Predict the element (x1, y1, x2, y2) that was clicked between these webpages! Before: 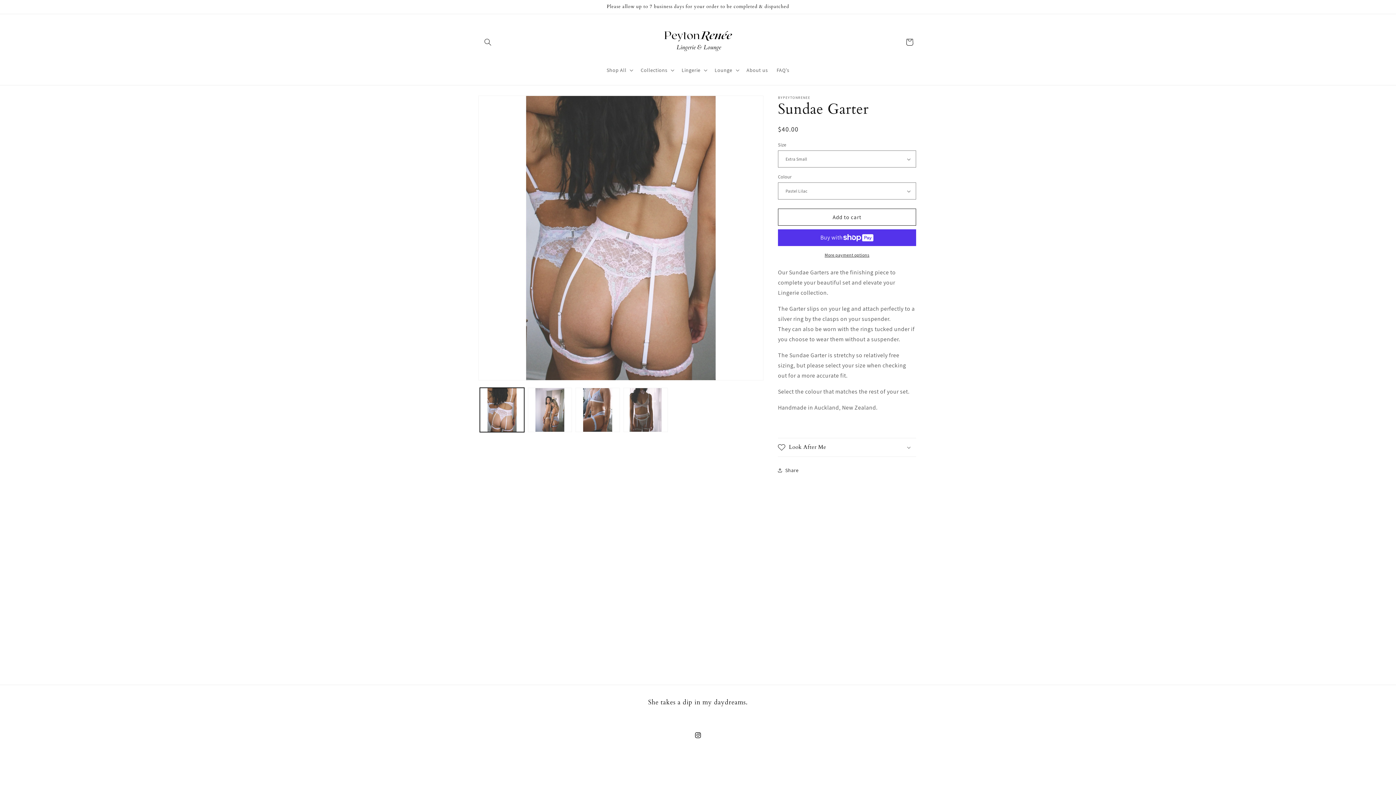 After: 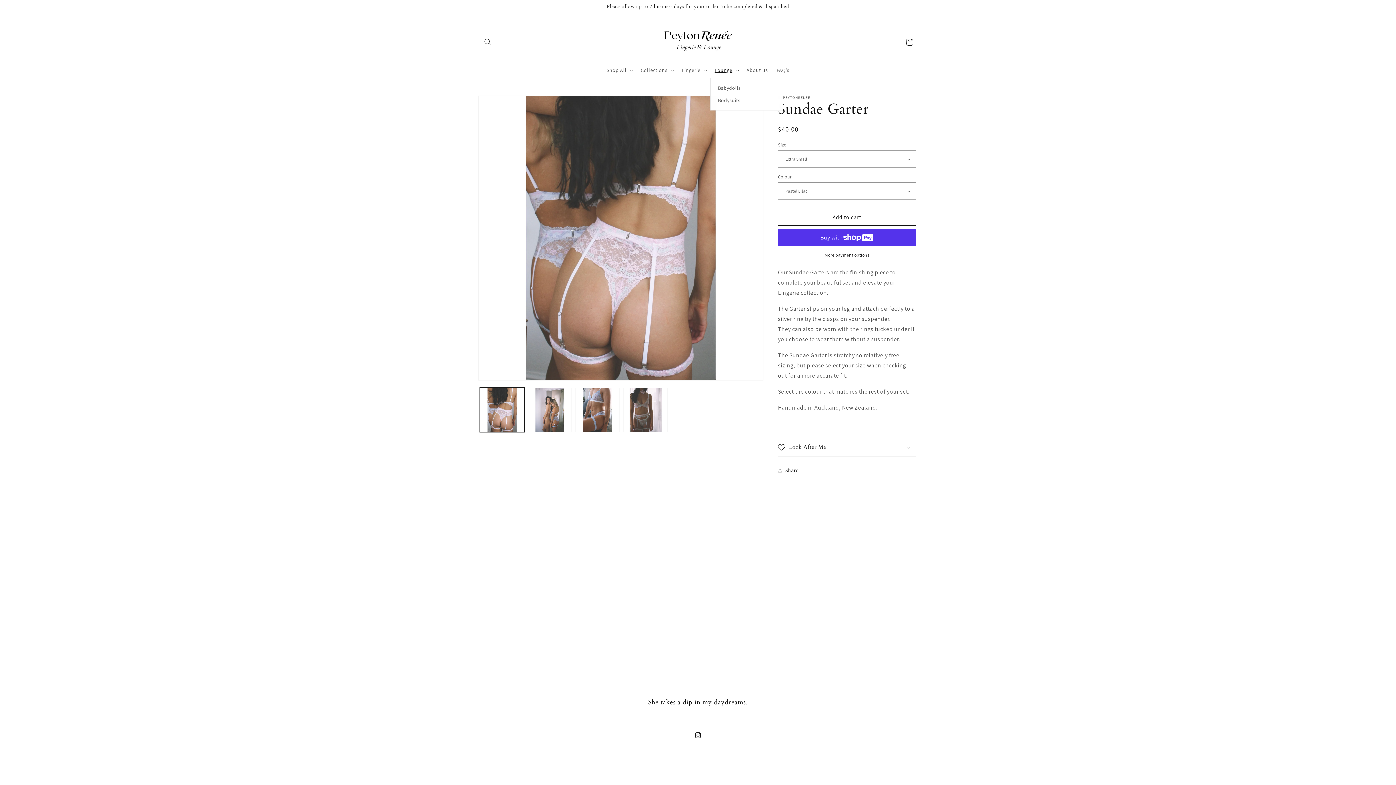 Action: label: Lounge bbox: (710, 62, 742, 77)